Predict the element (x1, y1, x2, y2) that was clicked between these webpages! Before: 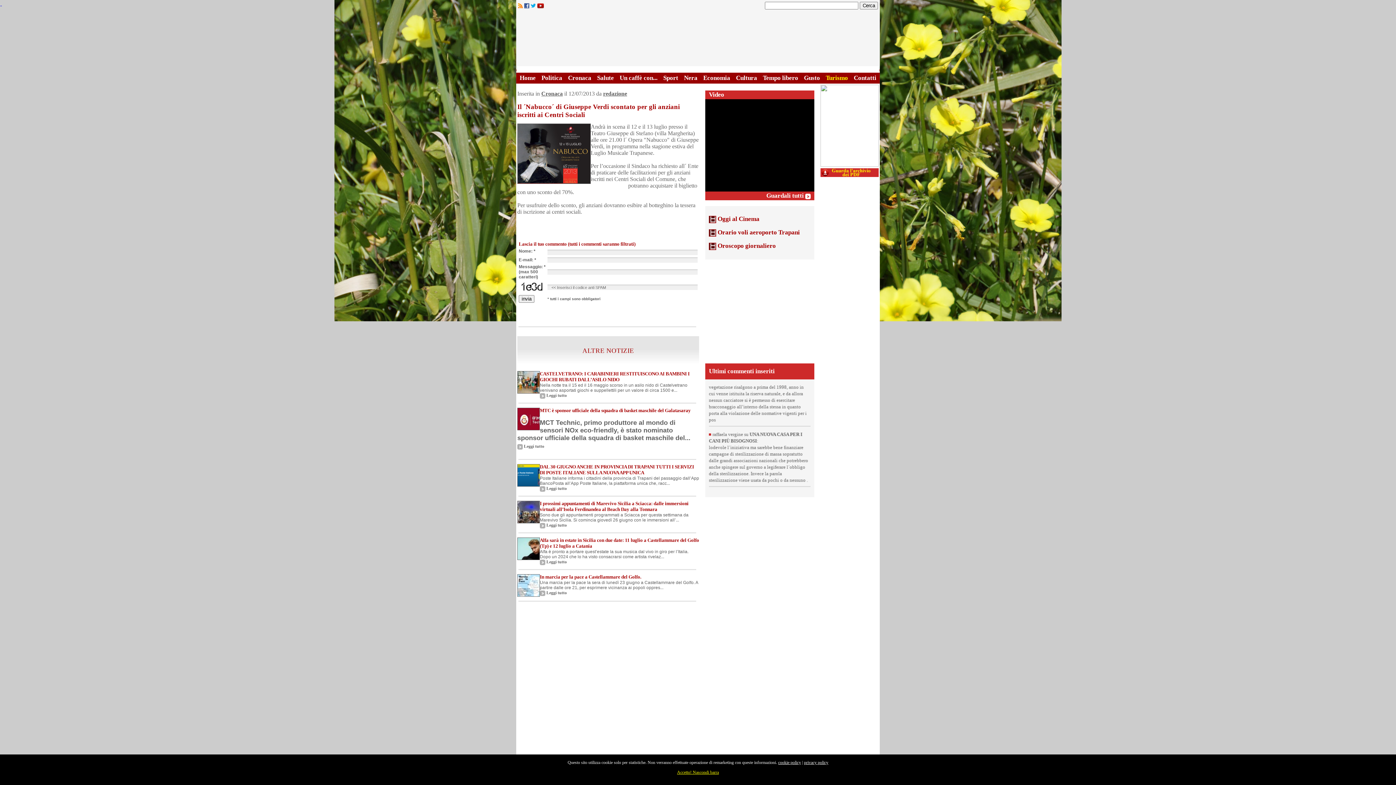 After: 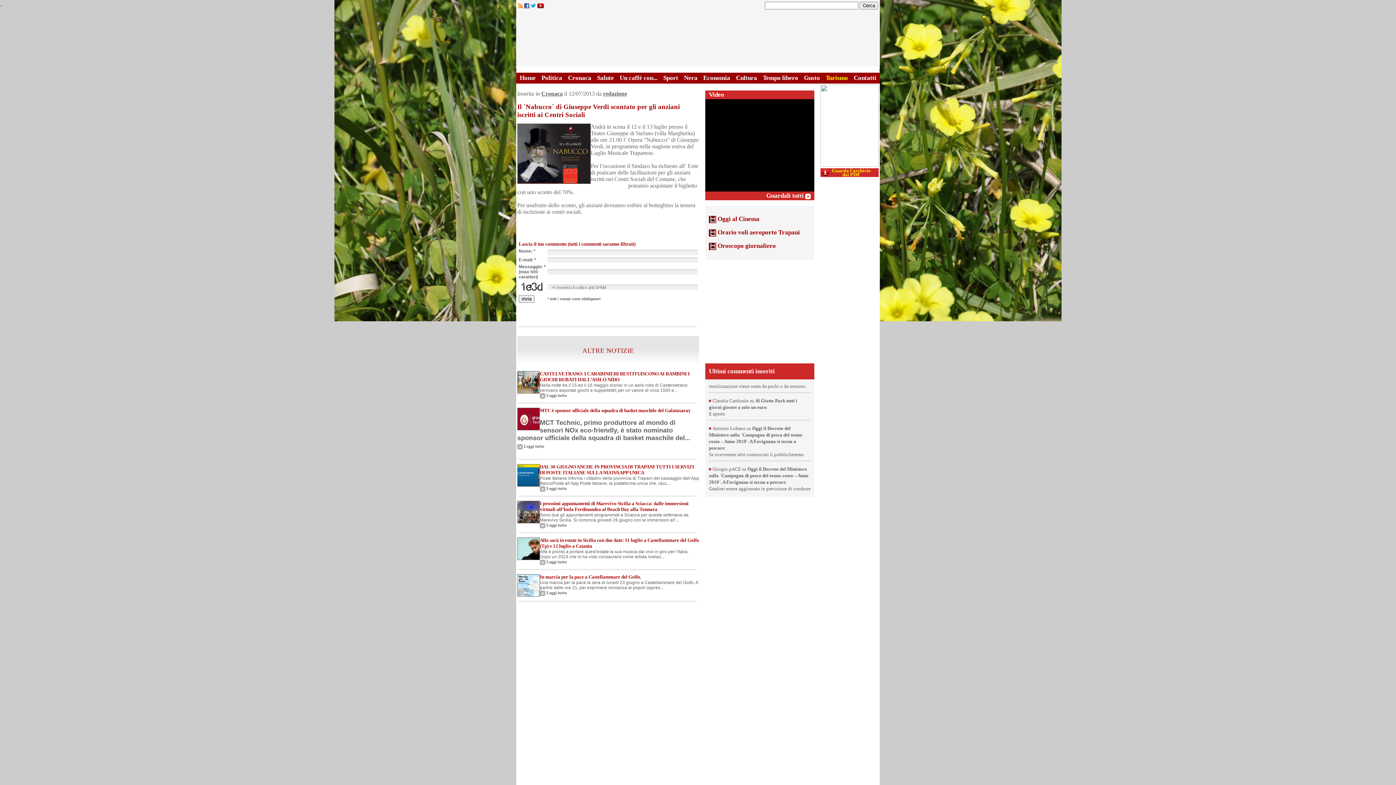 Action: bbox: (677, 770, 719, 775) label: Accetto! Nascondi barra